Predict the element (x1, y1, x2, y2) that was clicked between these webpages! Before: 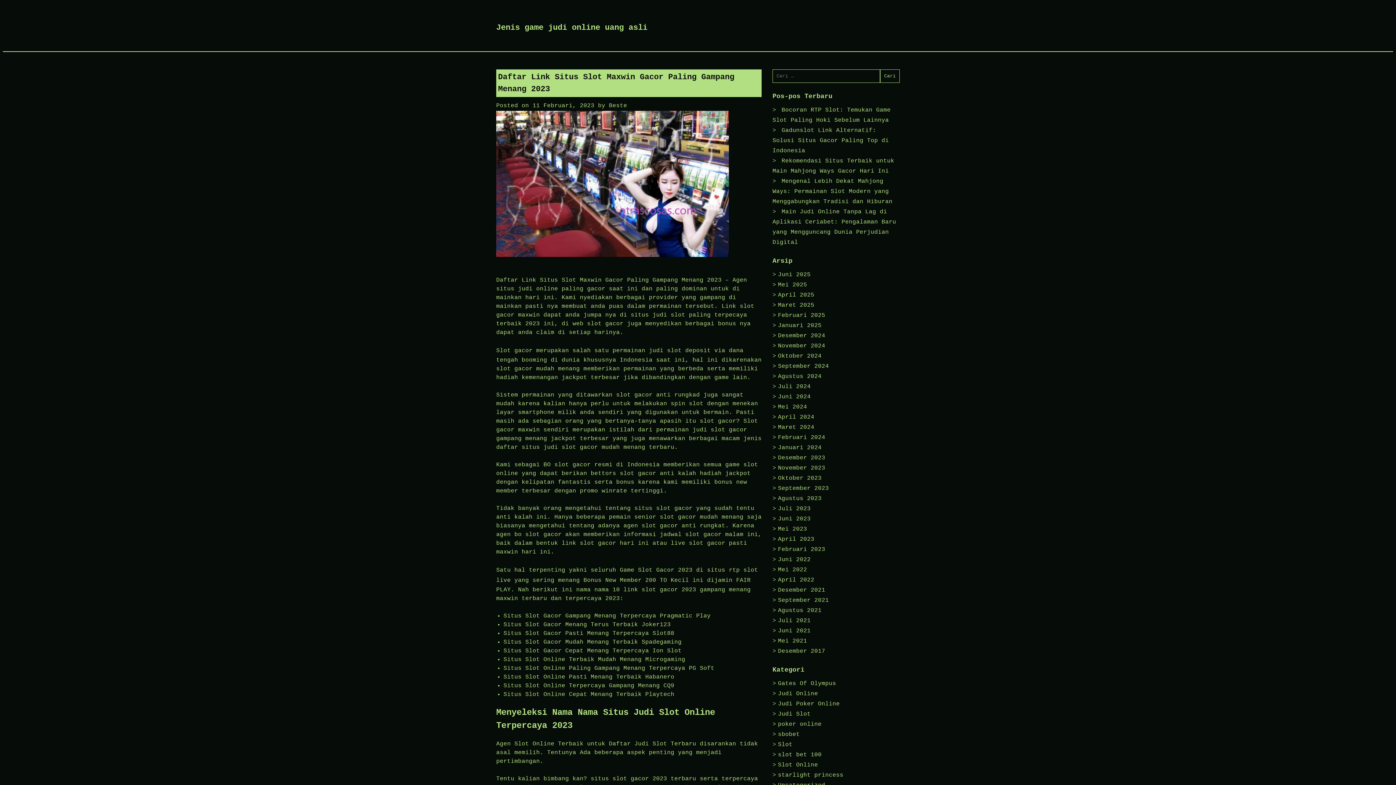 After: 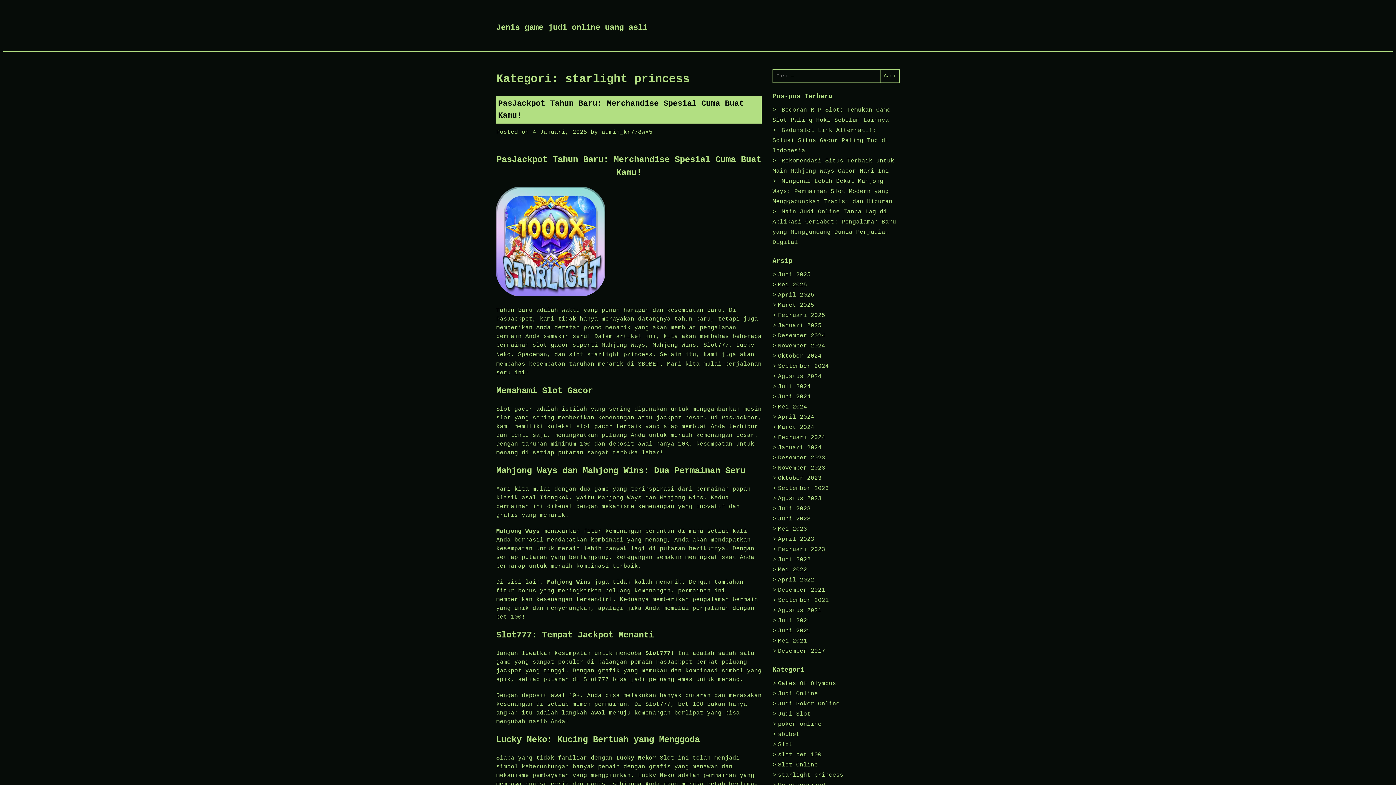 Action: label: starlight princess bbox: (778, 772, 843, 778)